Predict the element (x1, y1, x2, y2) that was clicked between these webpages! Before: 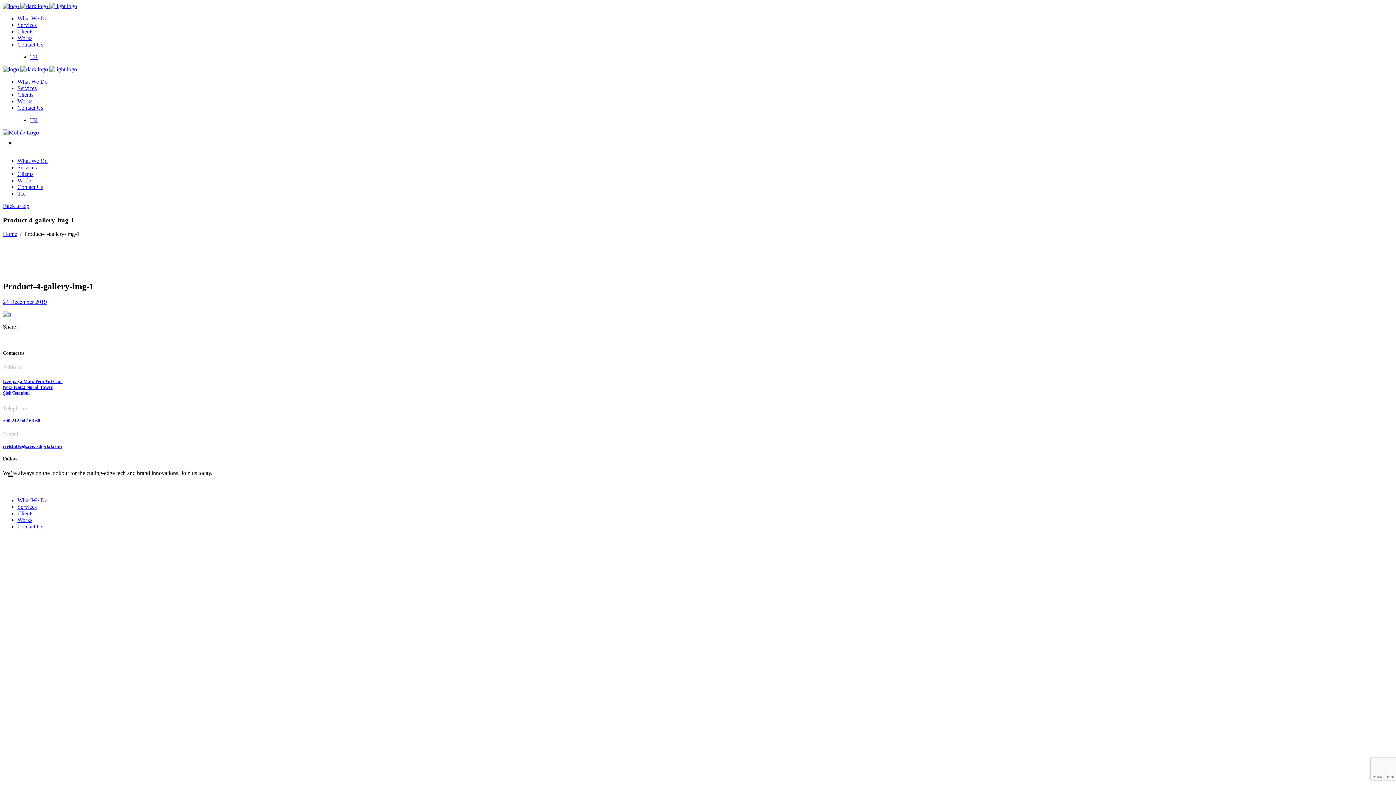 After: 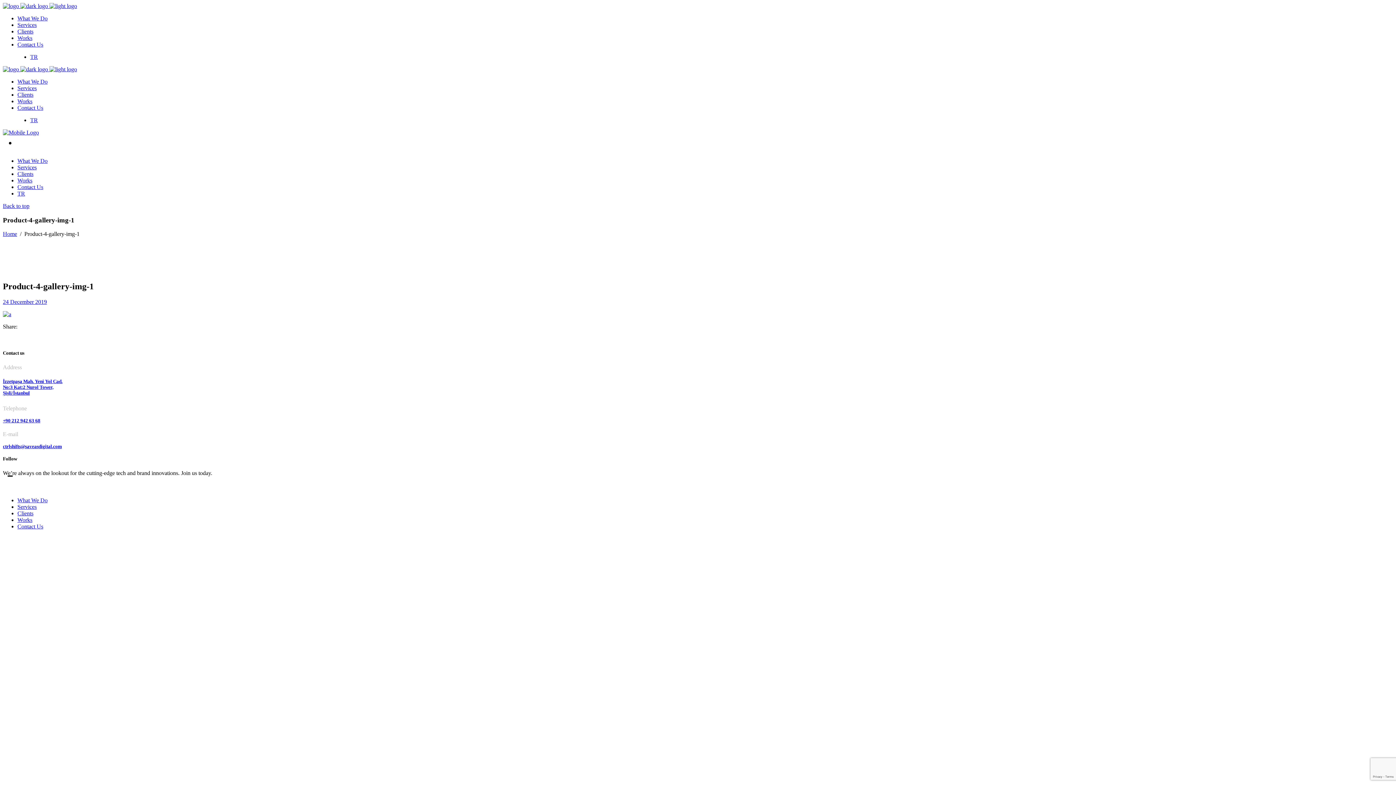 Action: label: ctrlshifts@saveasdigital.com bbox: (2, 444, 61, 449)